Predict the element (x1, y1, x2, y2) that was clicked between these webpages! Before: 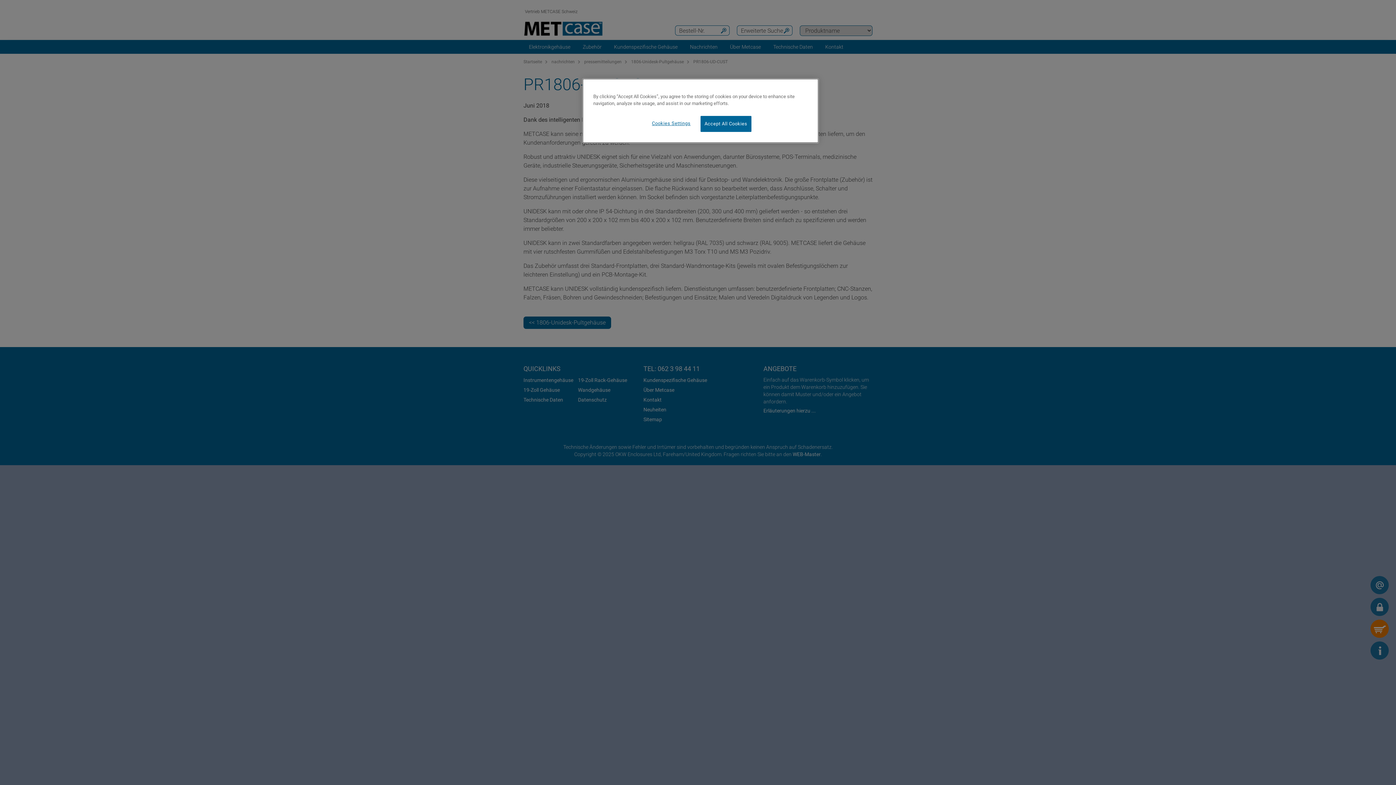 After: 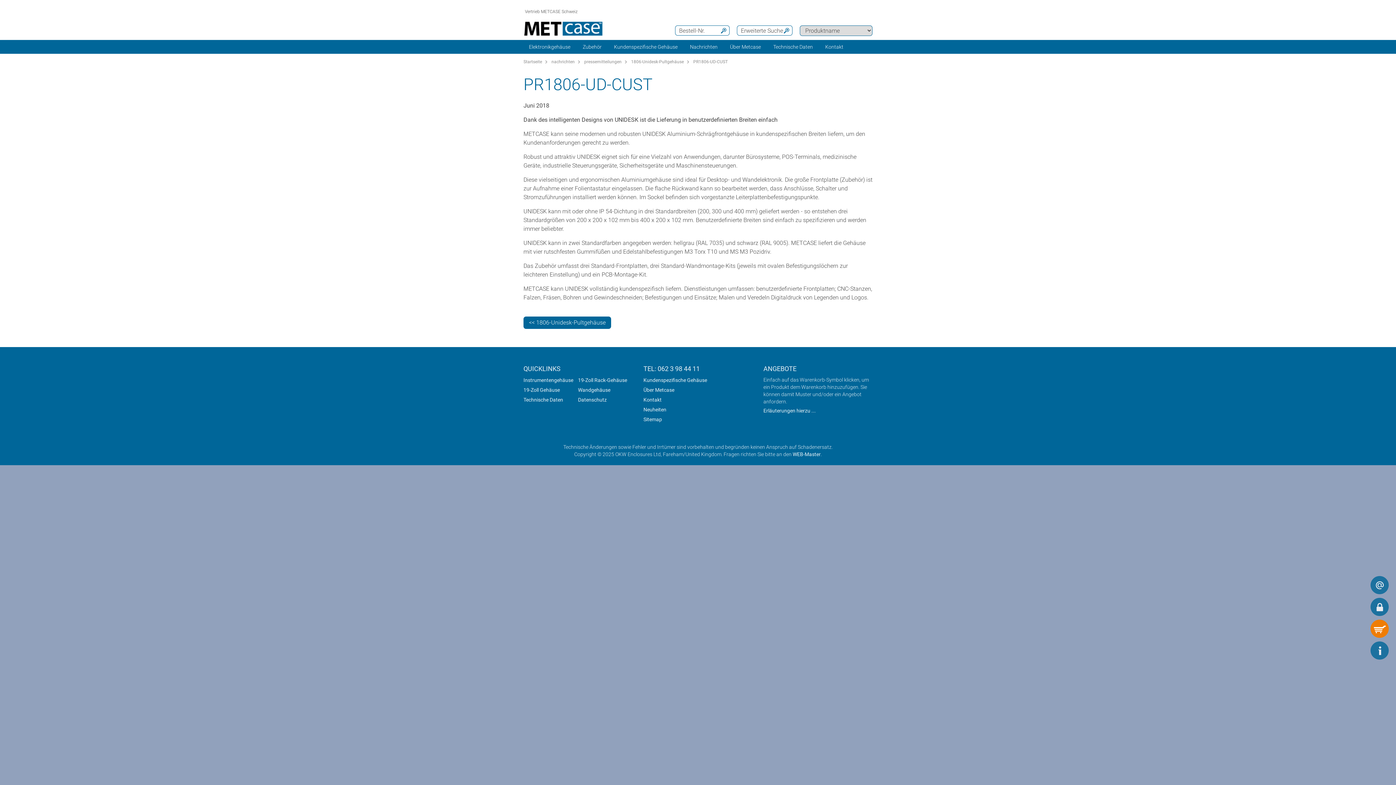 Action: label: Accept All Cookies bbox: (700, 116, 751, 132)